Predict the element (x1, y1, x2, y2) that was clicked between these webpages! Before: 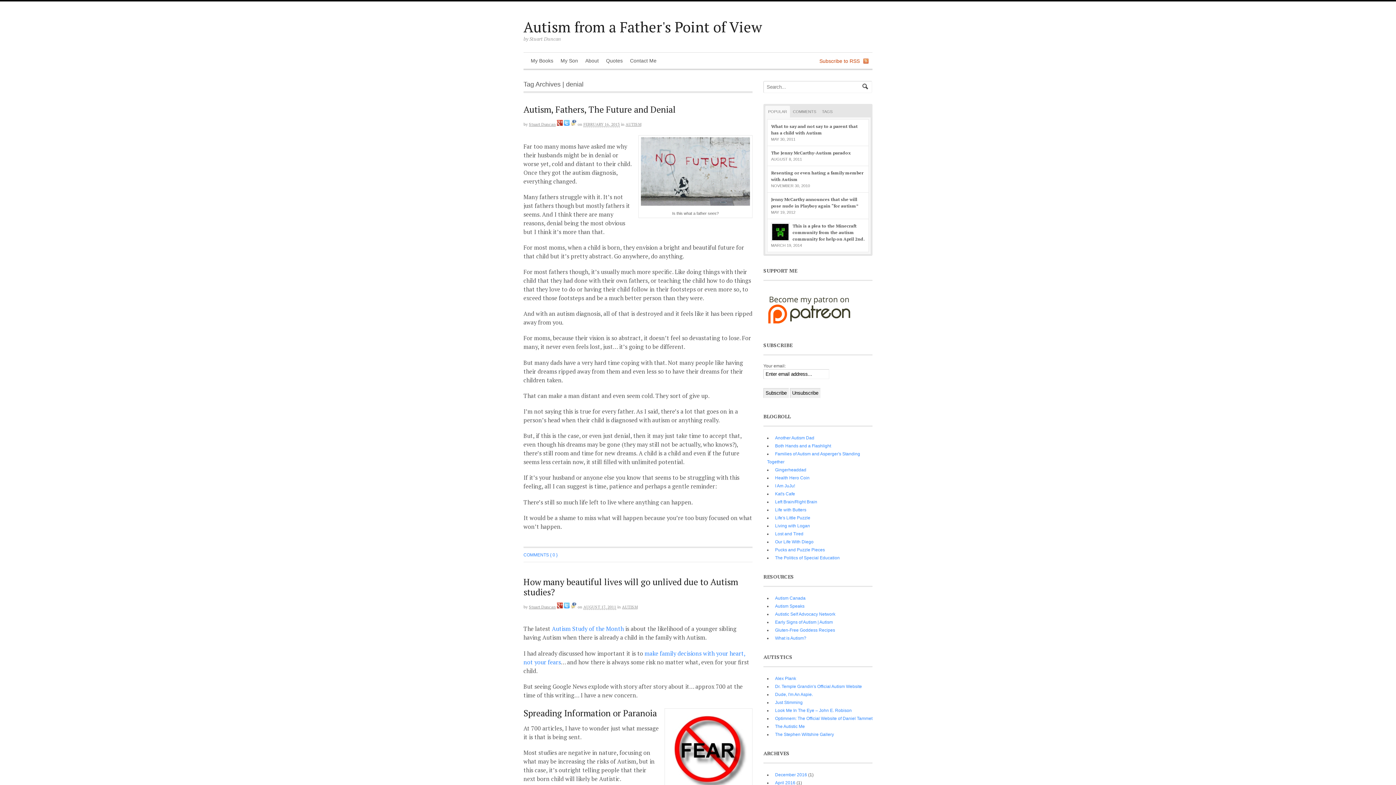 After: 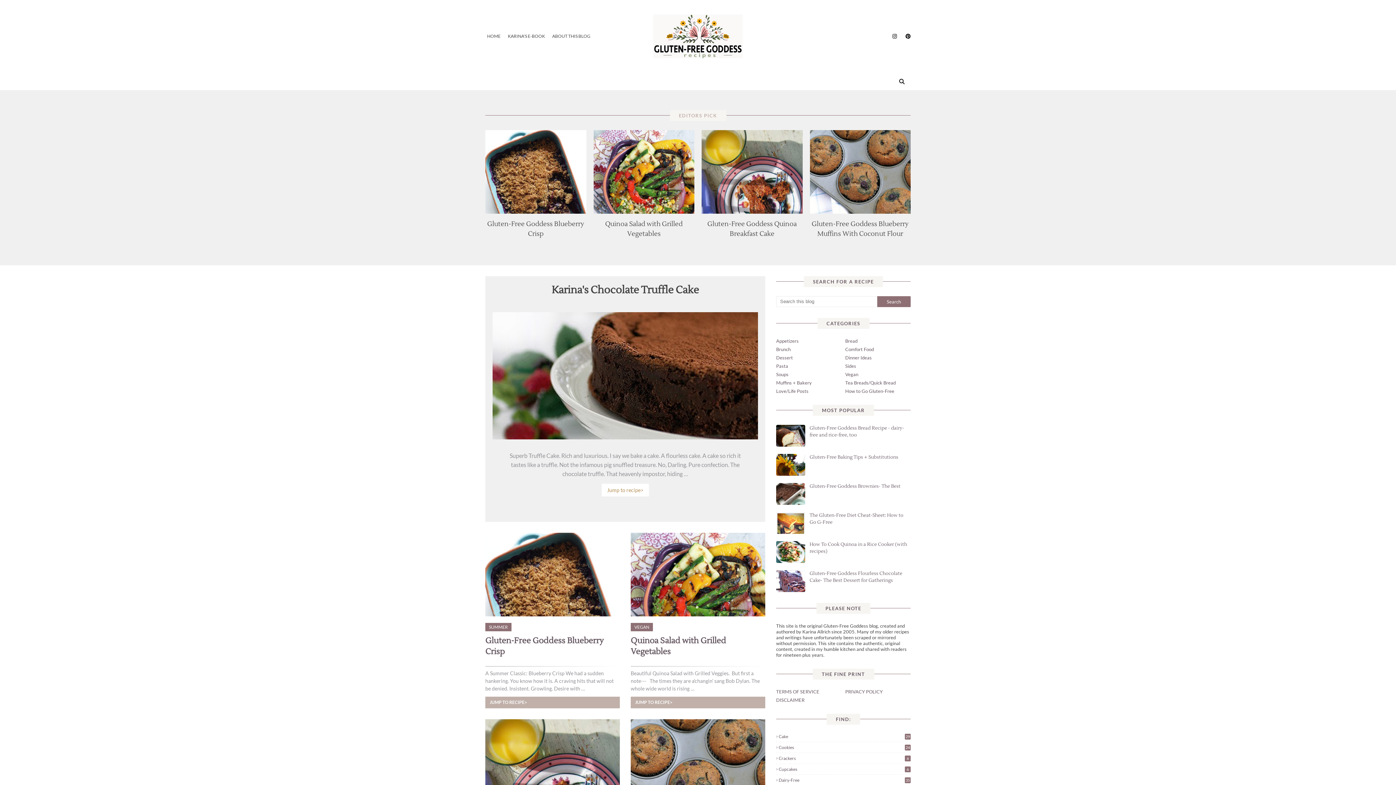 Action: bbox: (773, 627, 835, 632) label: Gluten-Free Goddess Recipes